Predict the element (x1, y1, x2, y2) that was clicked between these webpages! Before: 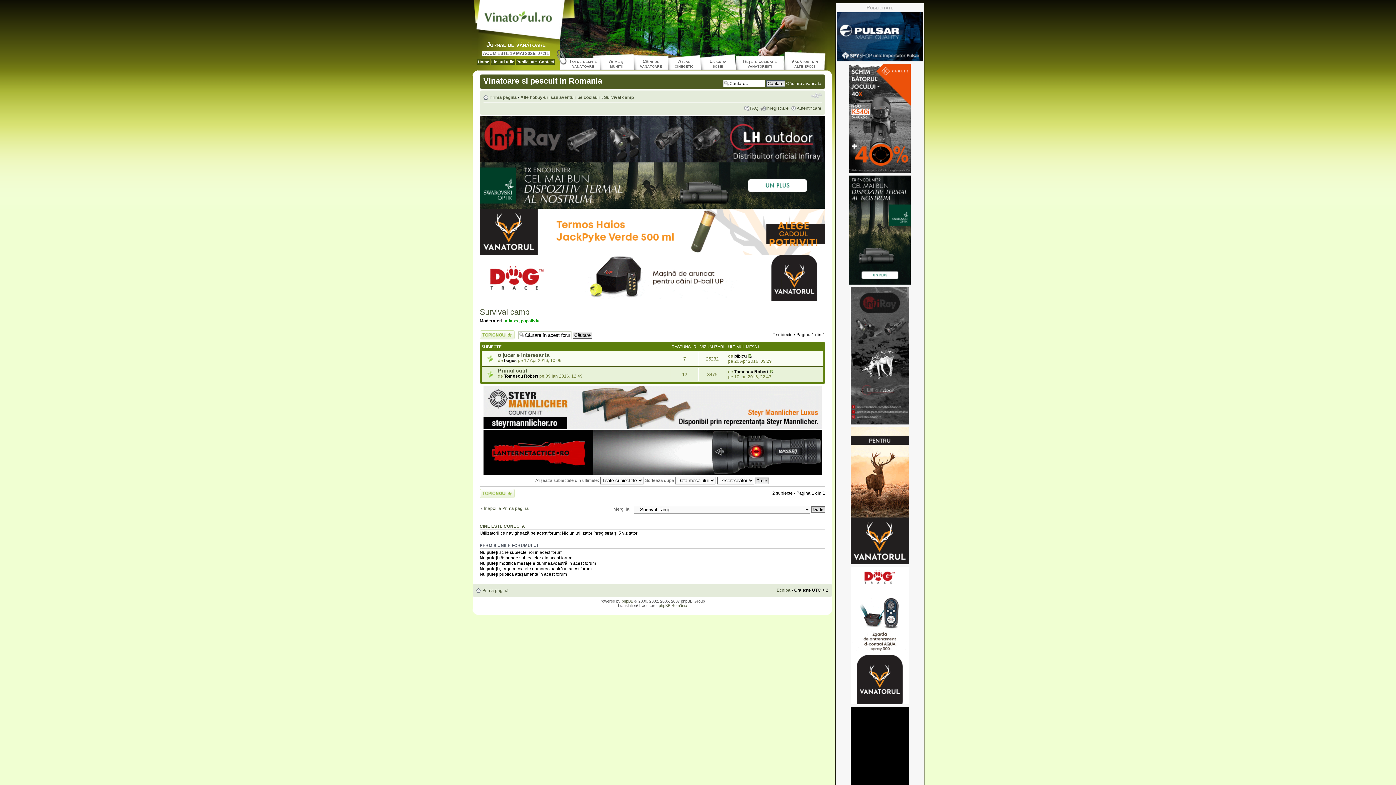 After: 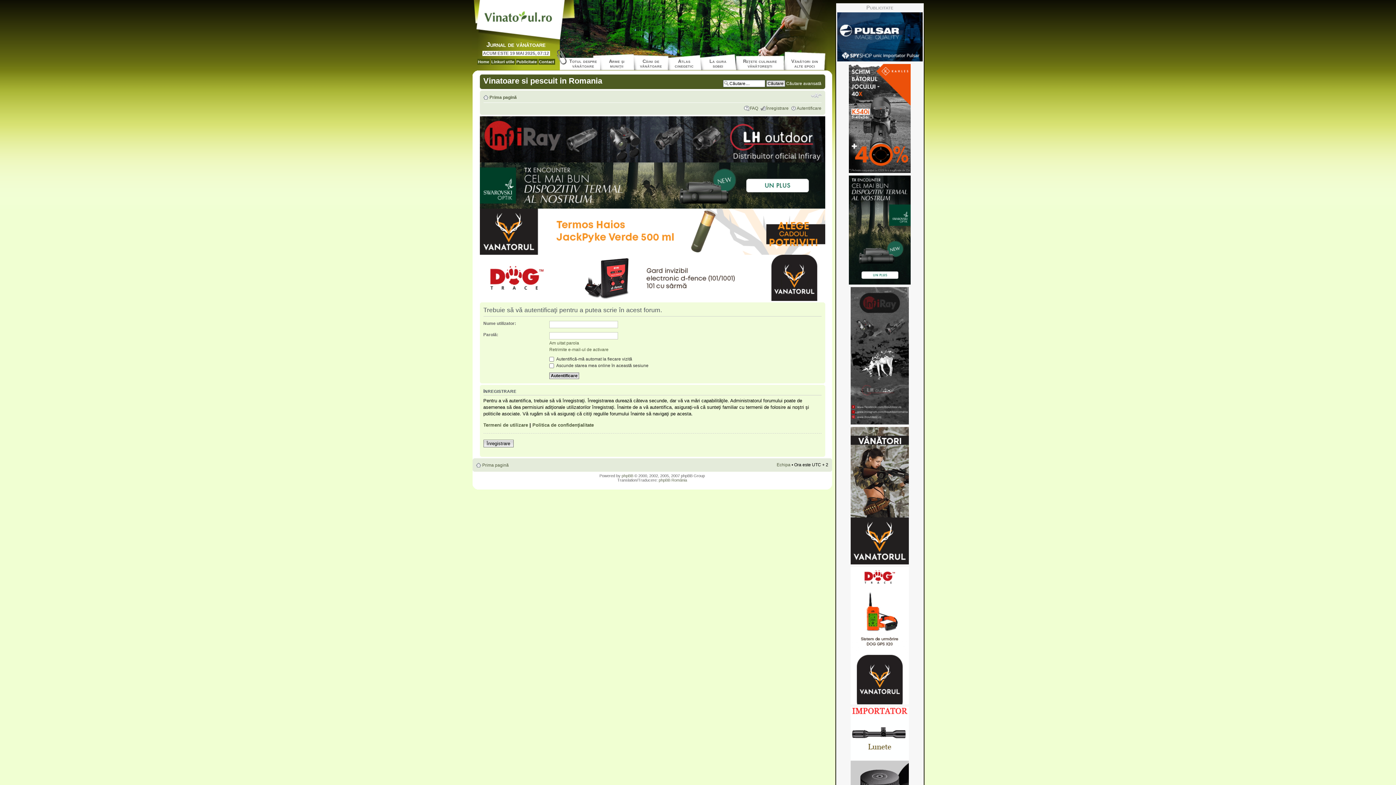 Action: label: Scrie un subiect nou bbox: (479, 330, 514, 339)